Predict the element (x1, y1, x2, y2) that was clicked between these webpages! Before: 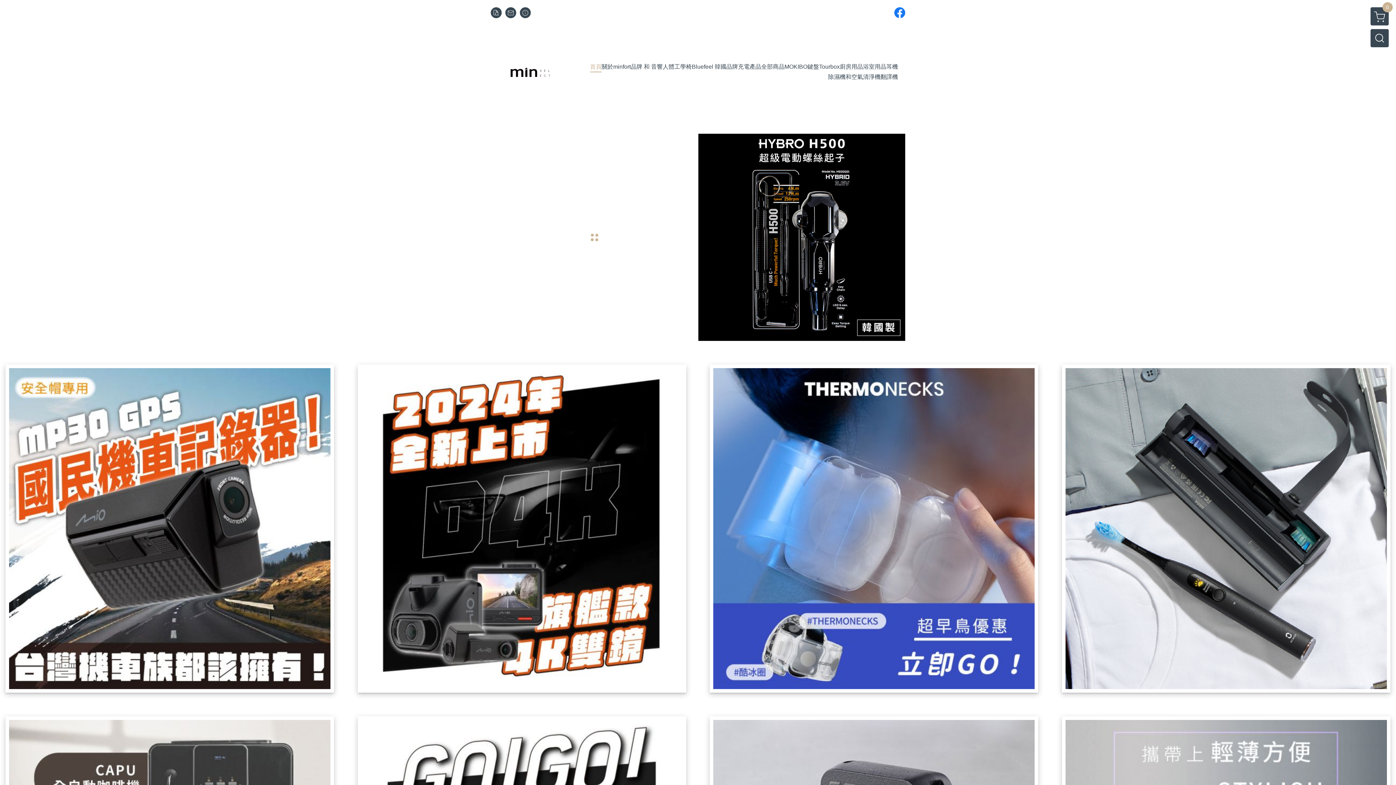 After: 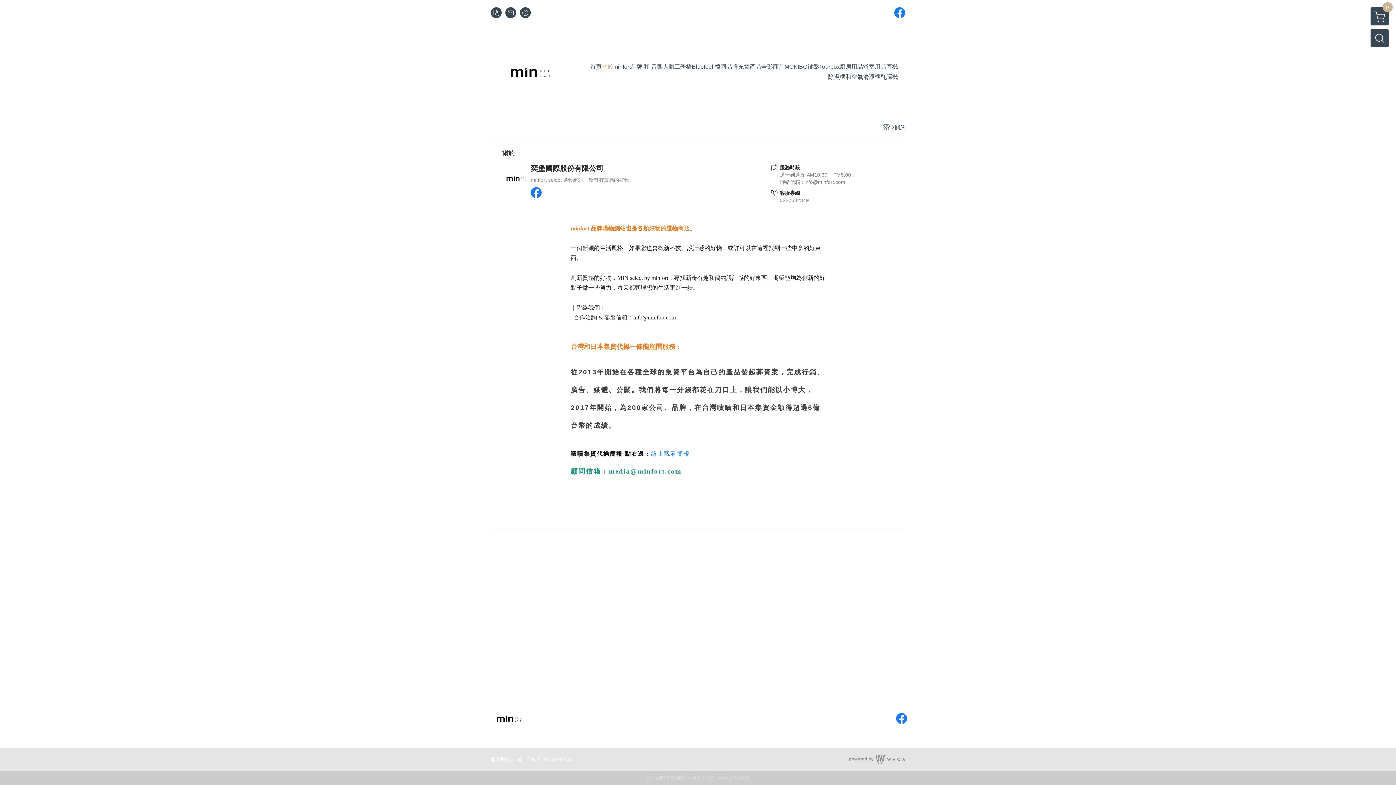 Action: bbox: (601, 62, 613, 72) label: 關於